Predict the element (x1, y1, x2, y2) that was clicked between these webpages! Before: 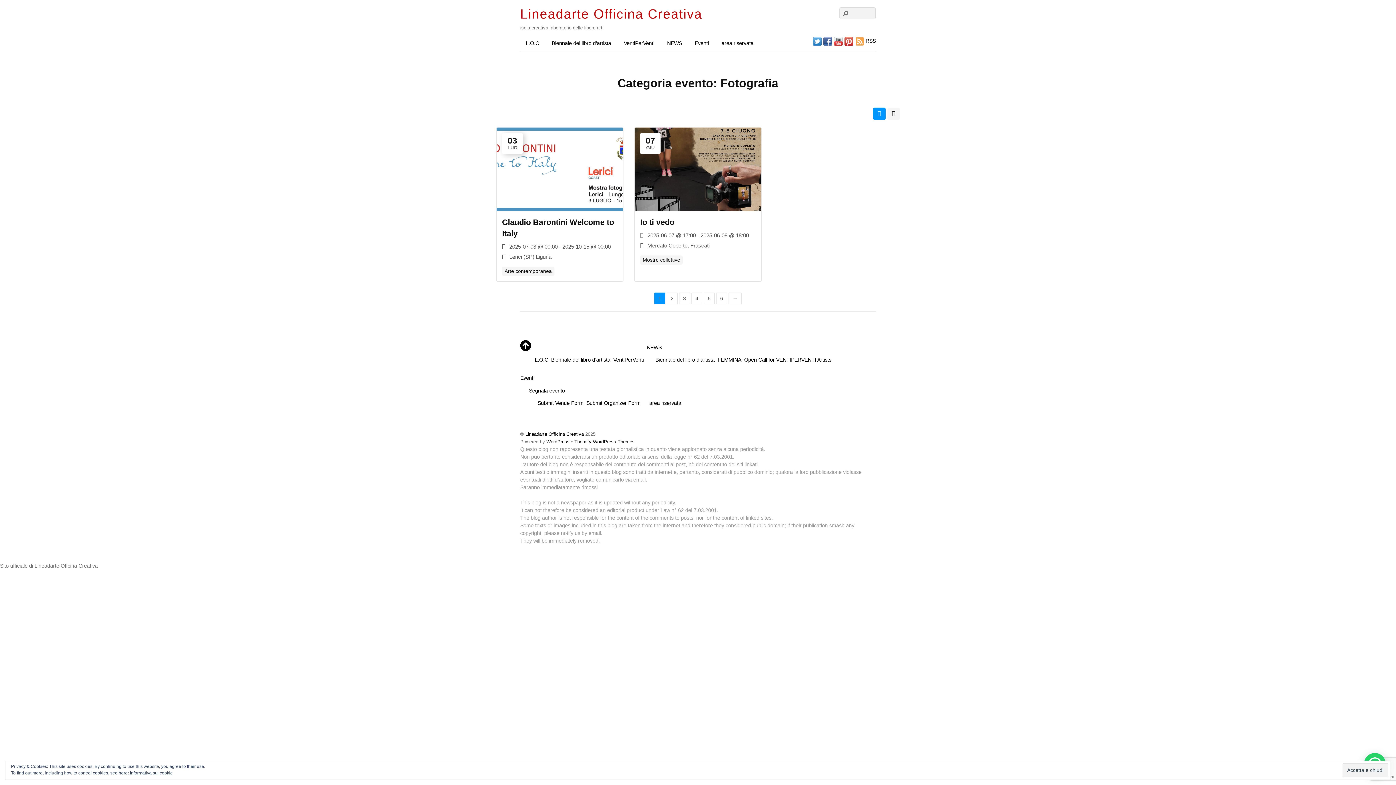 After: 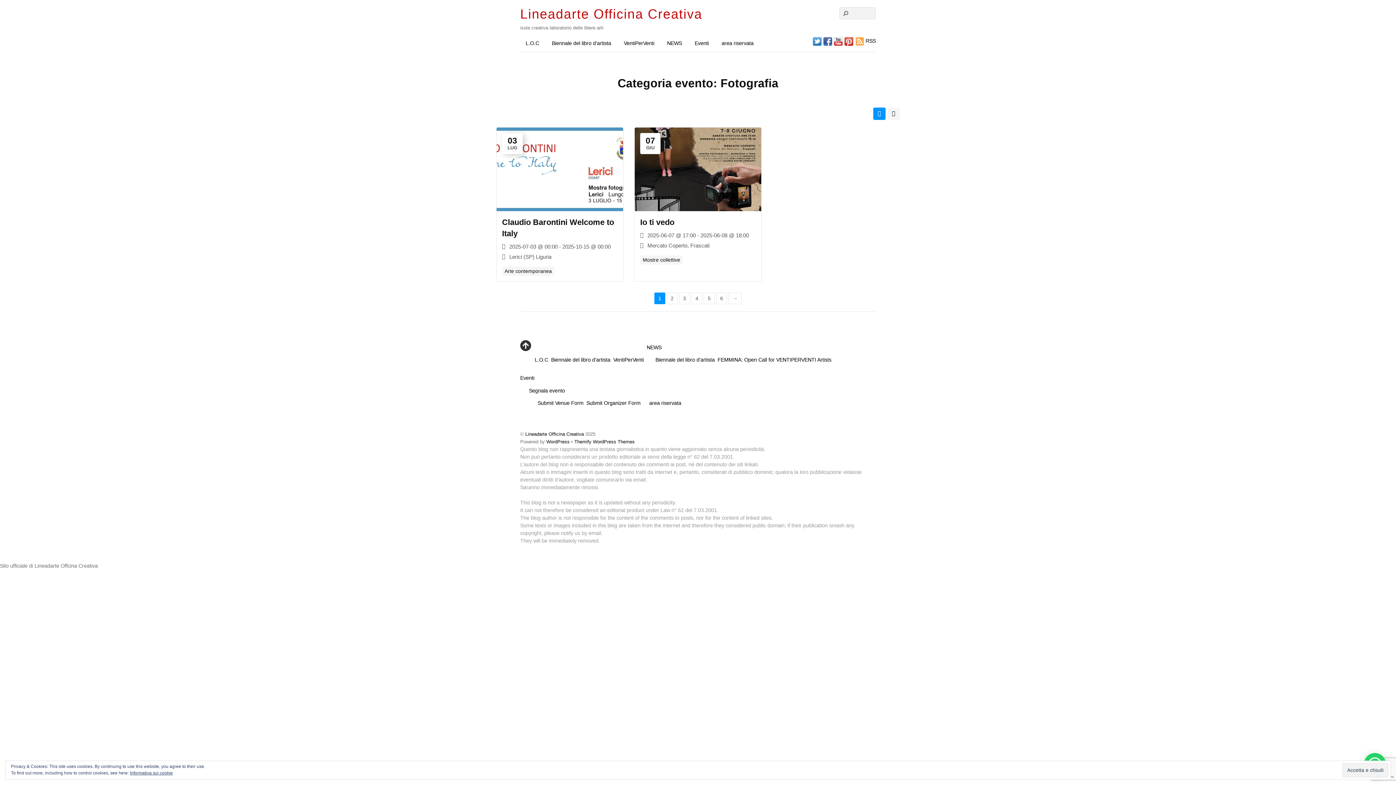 Action: label: ↑ bbox: (520, 340, 531, 351)